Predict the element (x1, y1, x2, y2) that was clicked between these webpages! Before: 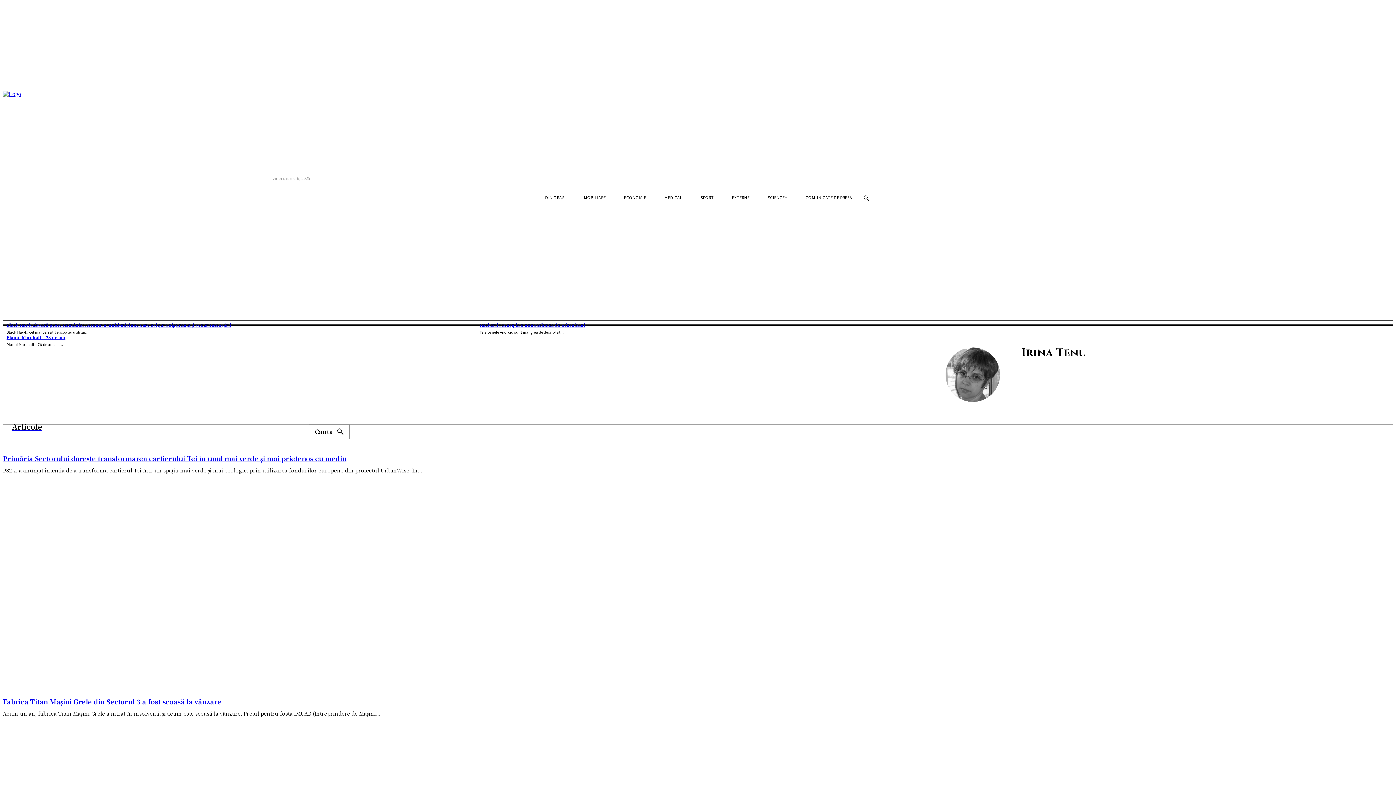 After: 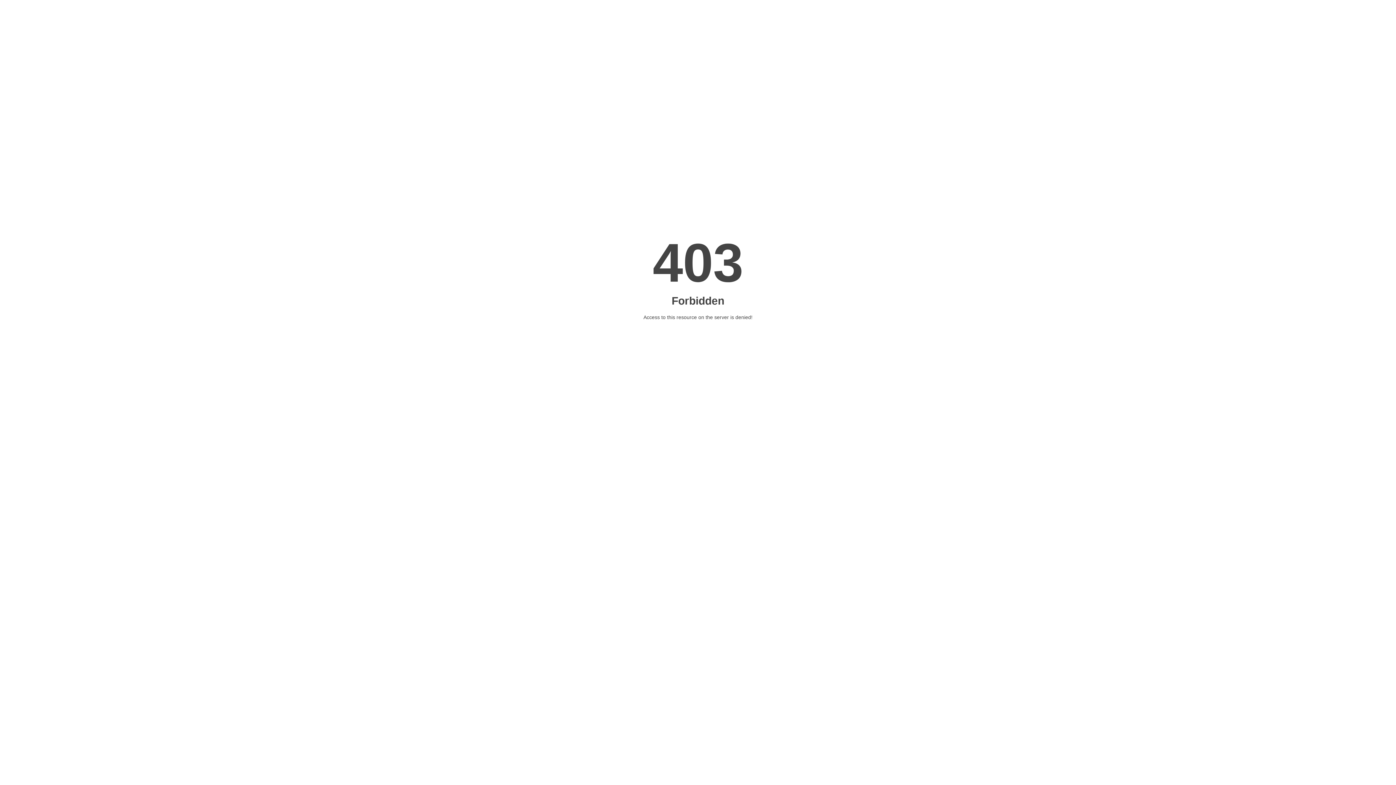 Action: label: Black Hawk zboară peste România: Aeronava multi-misiune care asigură siguranța și securitatea țării bbox: (6, 322, 231, 328)